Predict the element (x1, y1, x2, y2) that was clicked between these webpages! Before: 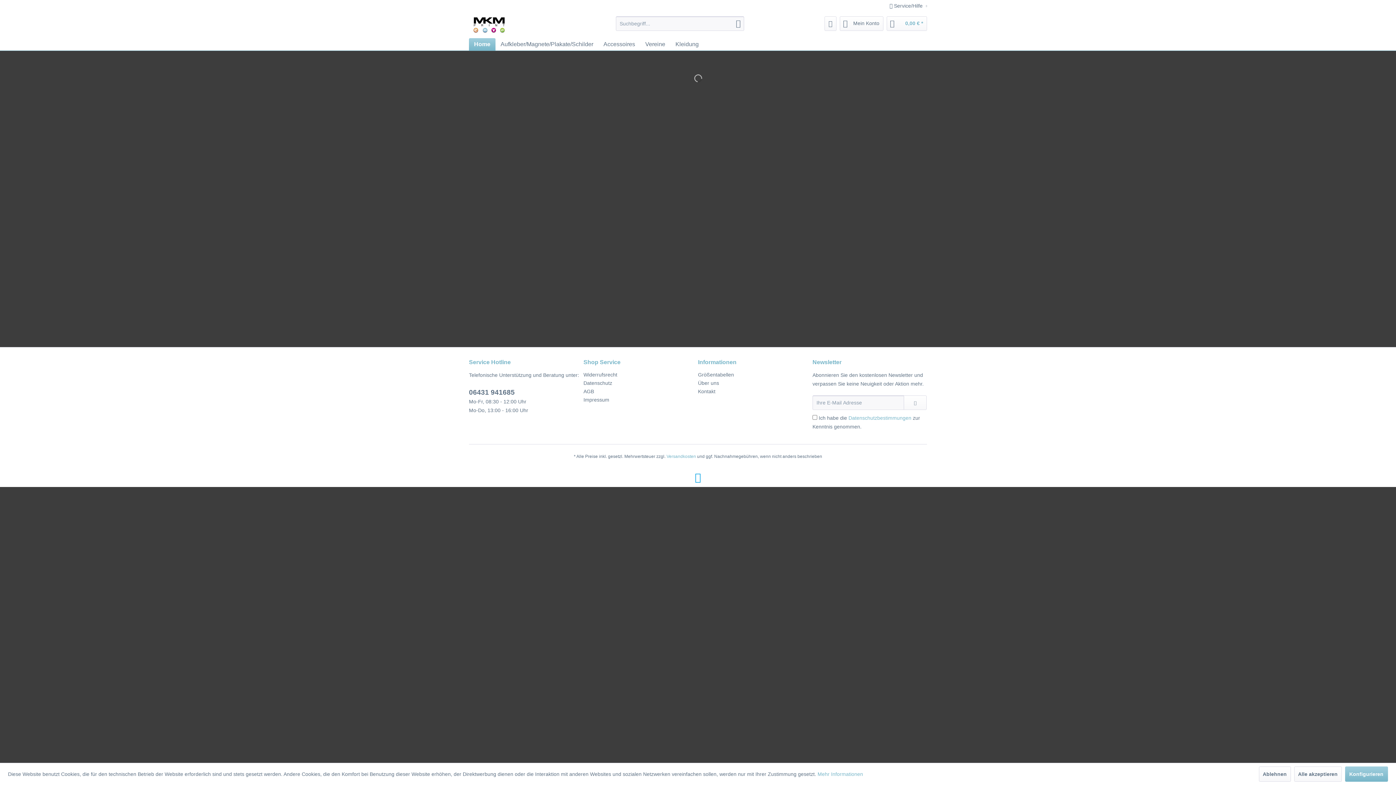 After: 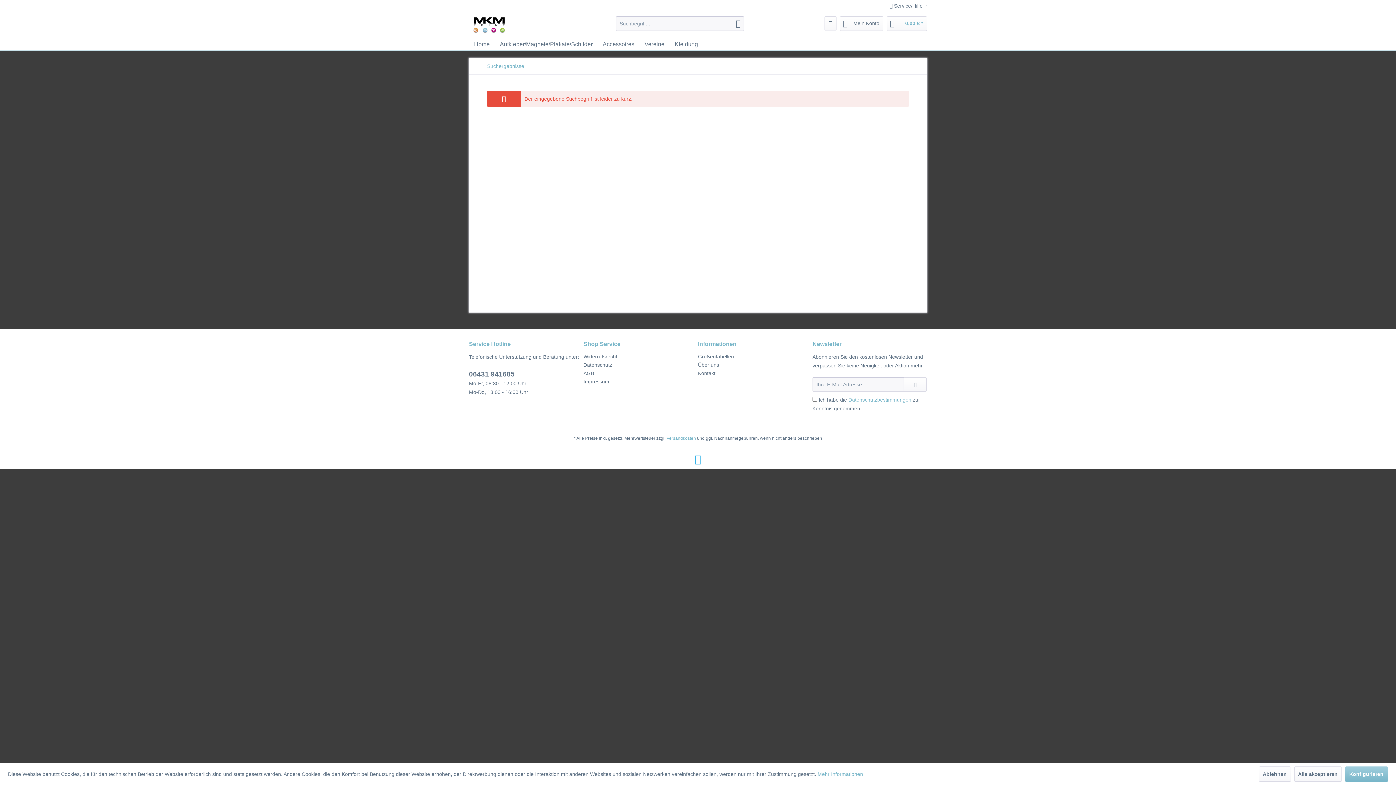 Action: bbox: (732, 16, 744, 30) label: Suchen